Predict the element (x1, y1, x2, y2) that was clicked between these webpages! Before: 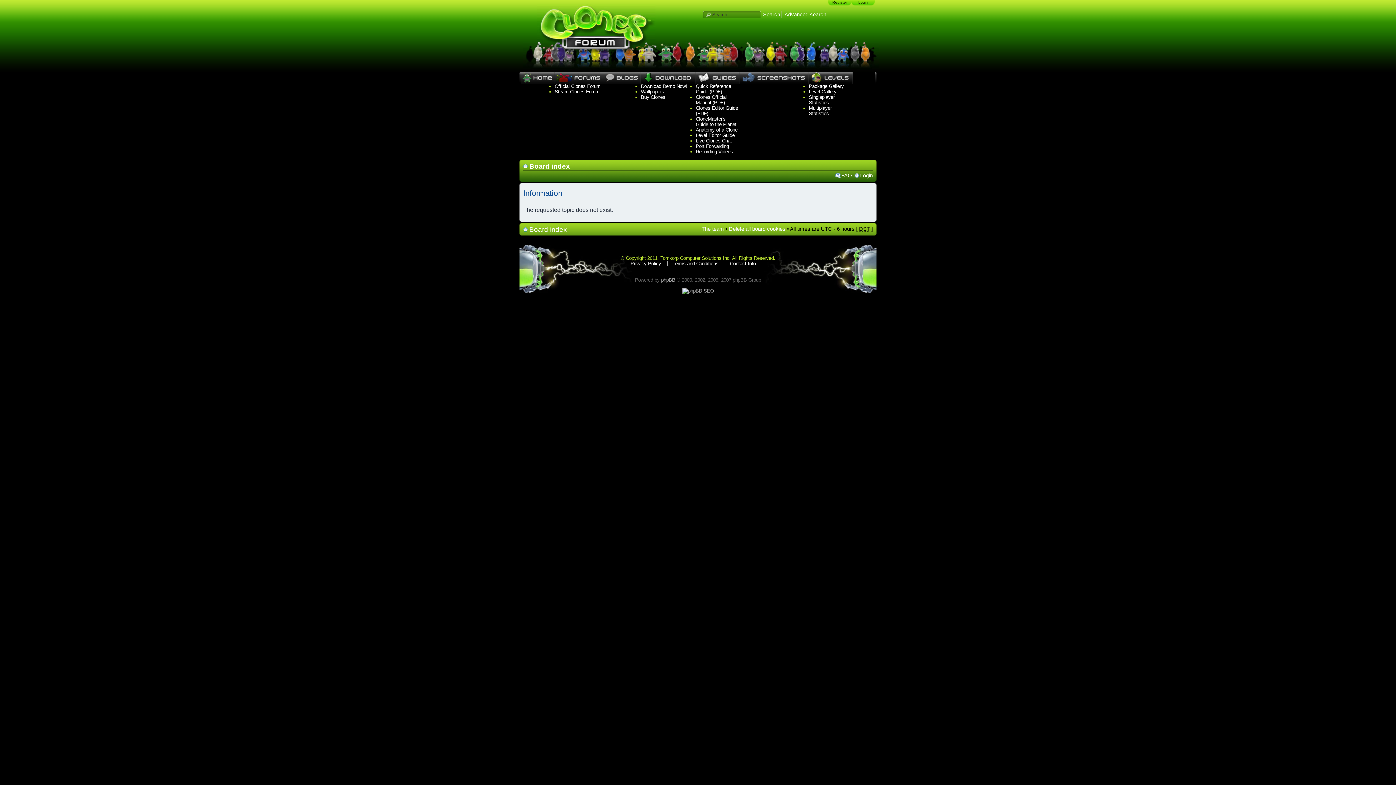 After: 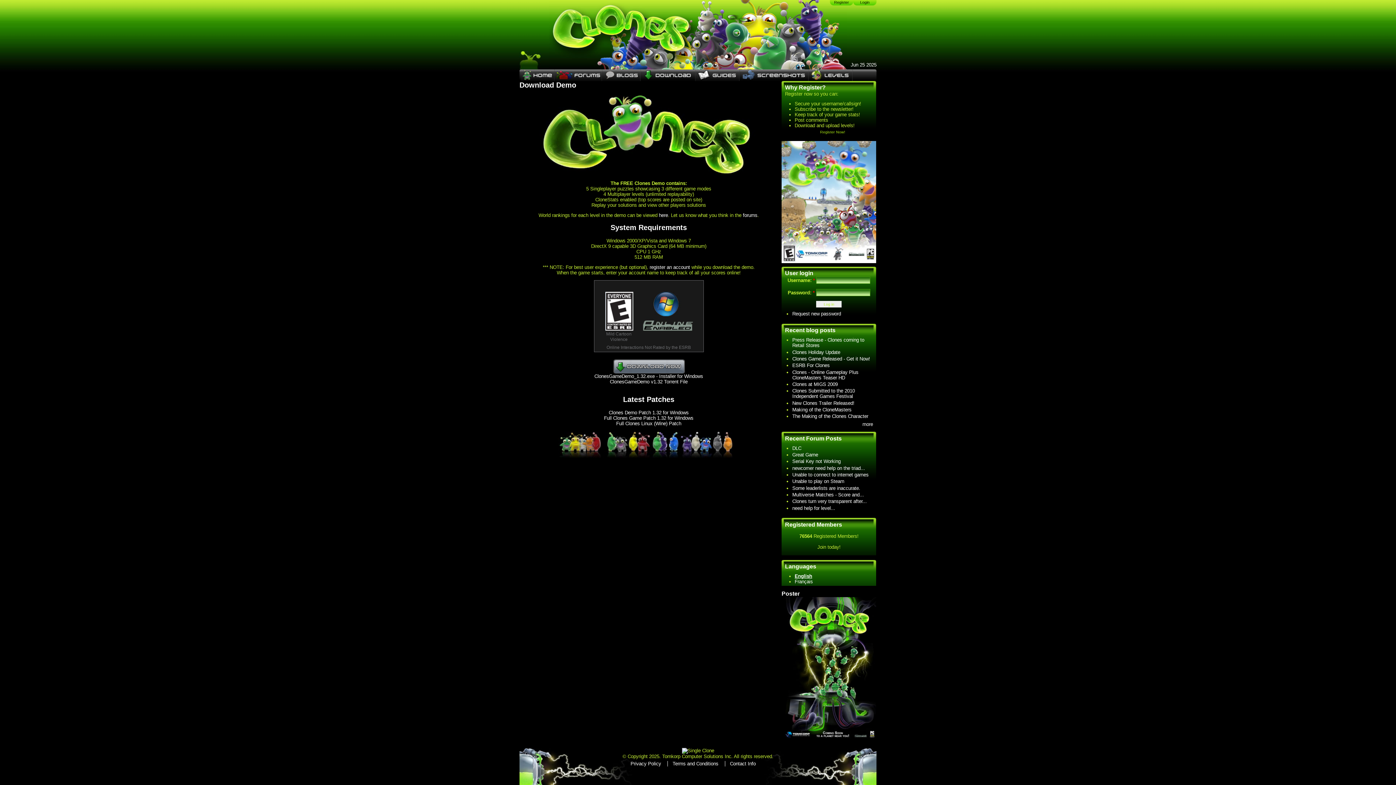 Action: bbox: (641, 79, 695, 84)